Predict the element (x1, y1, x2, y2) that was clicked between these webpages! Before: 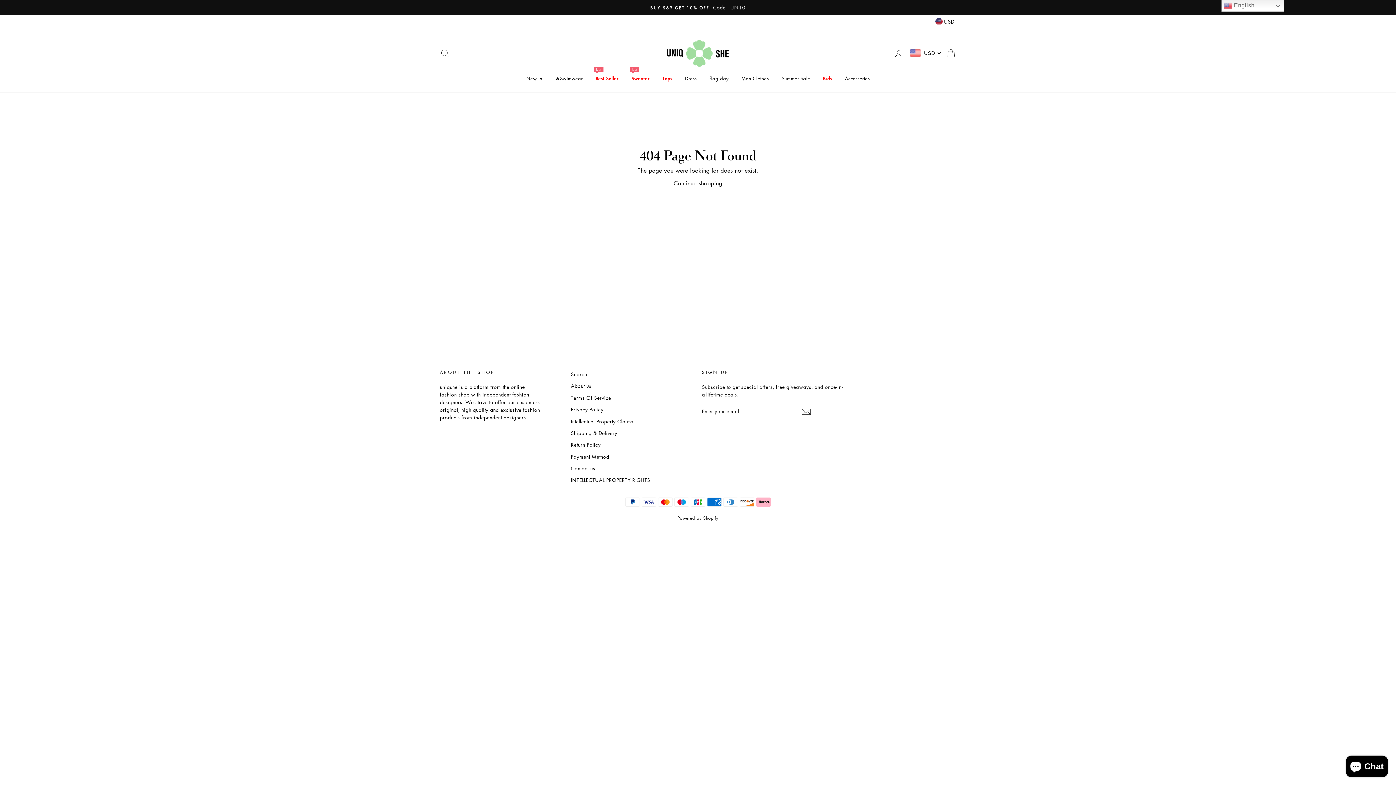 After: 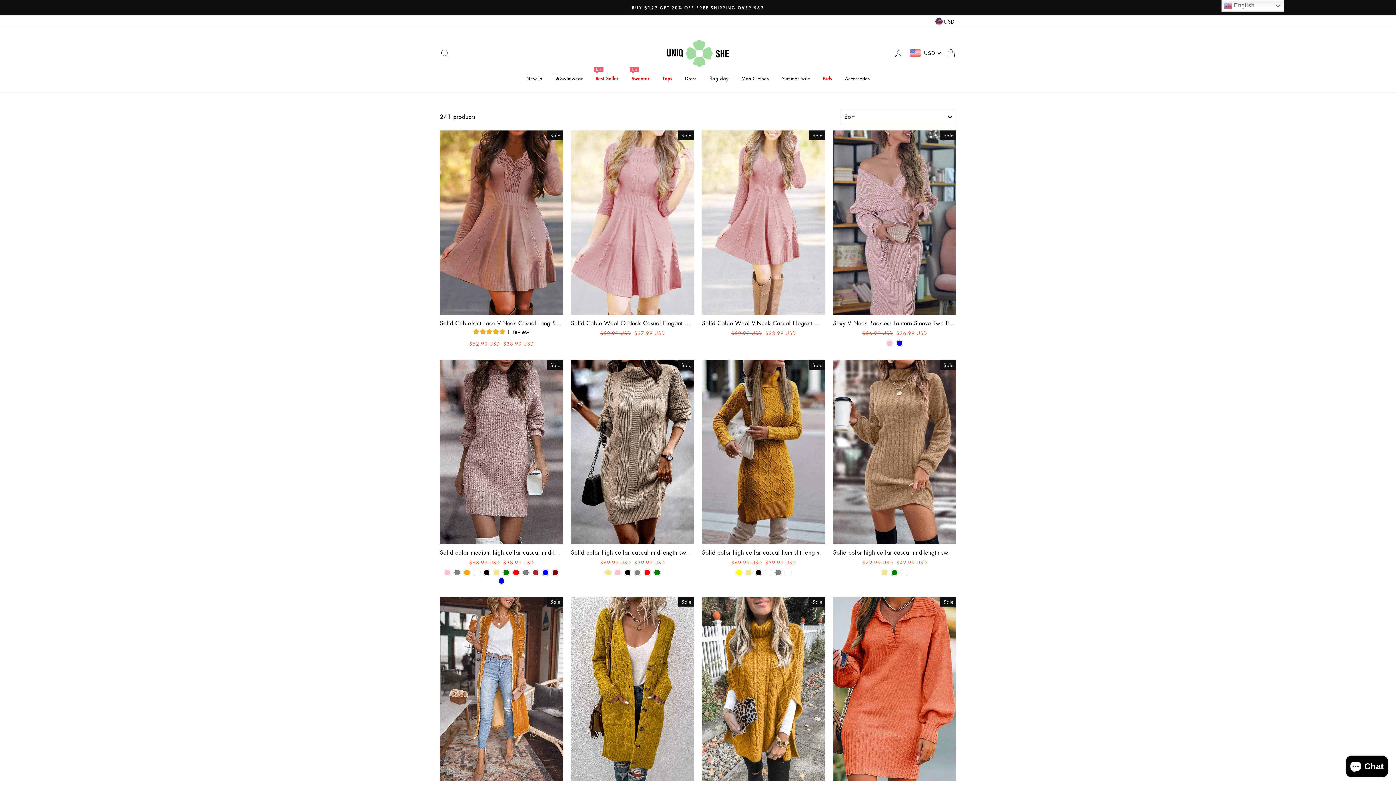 Action: bbox: (626, 72, 655, 85) label: Sweater